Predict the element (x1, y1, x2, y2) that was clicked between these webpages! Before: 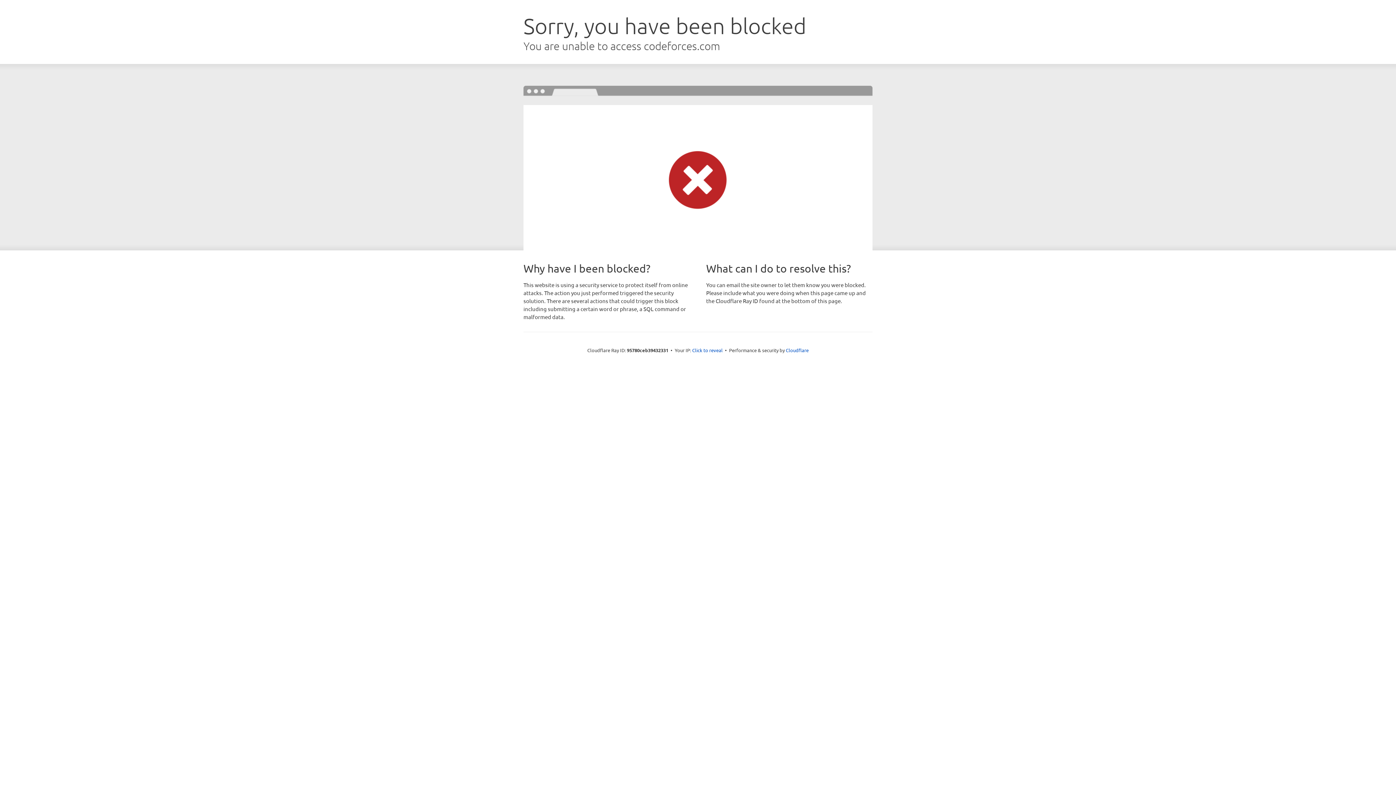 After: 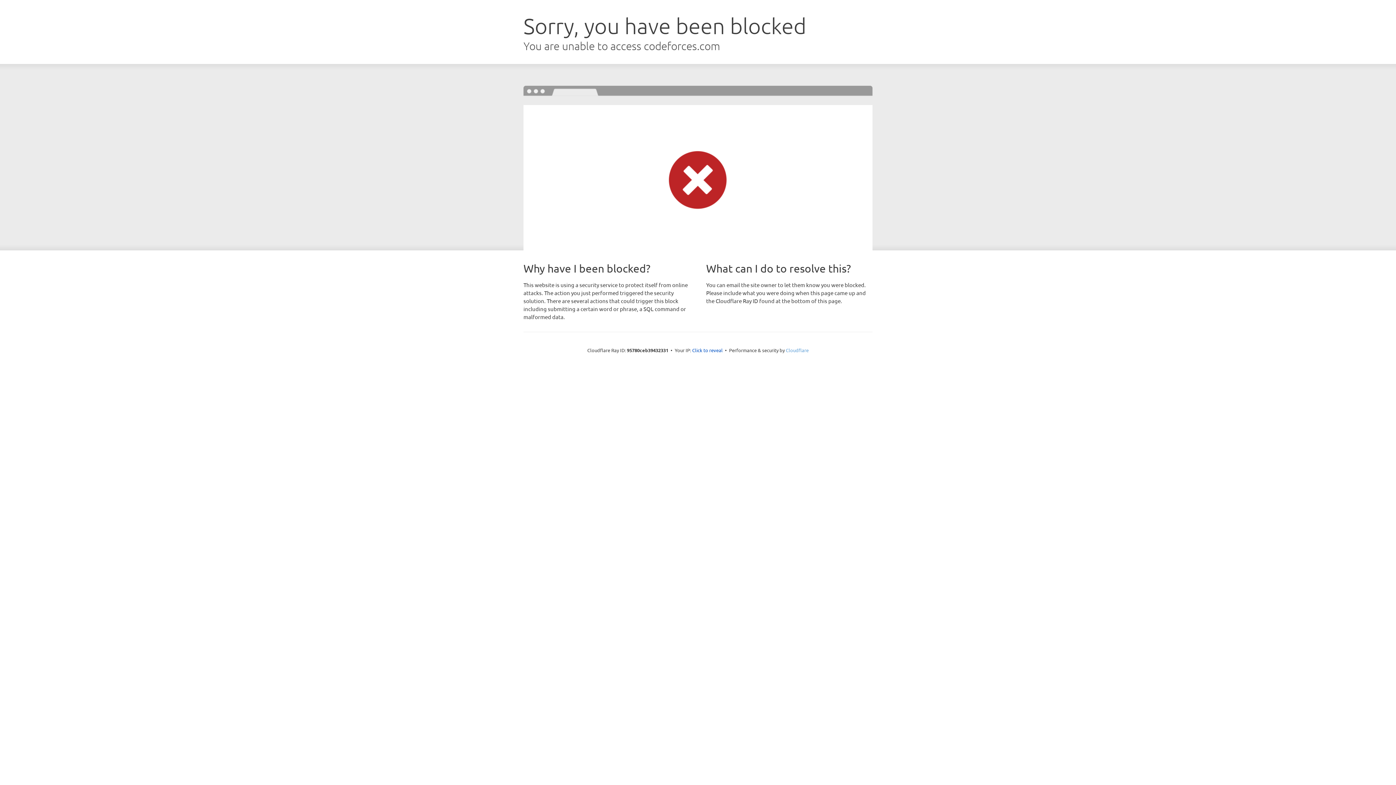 Action: label: Cloudflare bbox: (786, 347, 808, 353)